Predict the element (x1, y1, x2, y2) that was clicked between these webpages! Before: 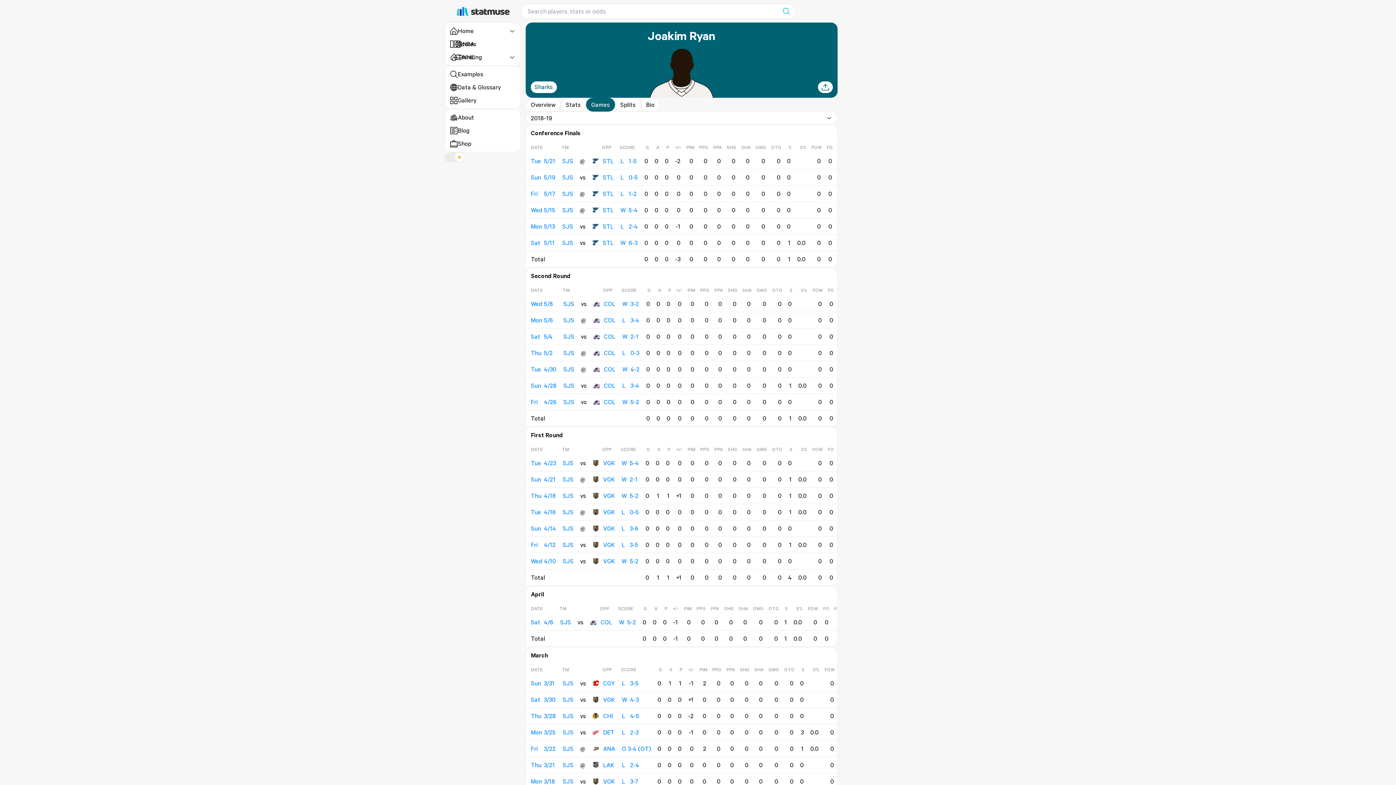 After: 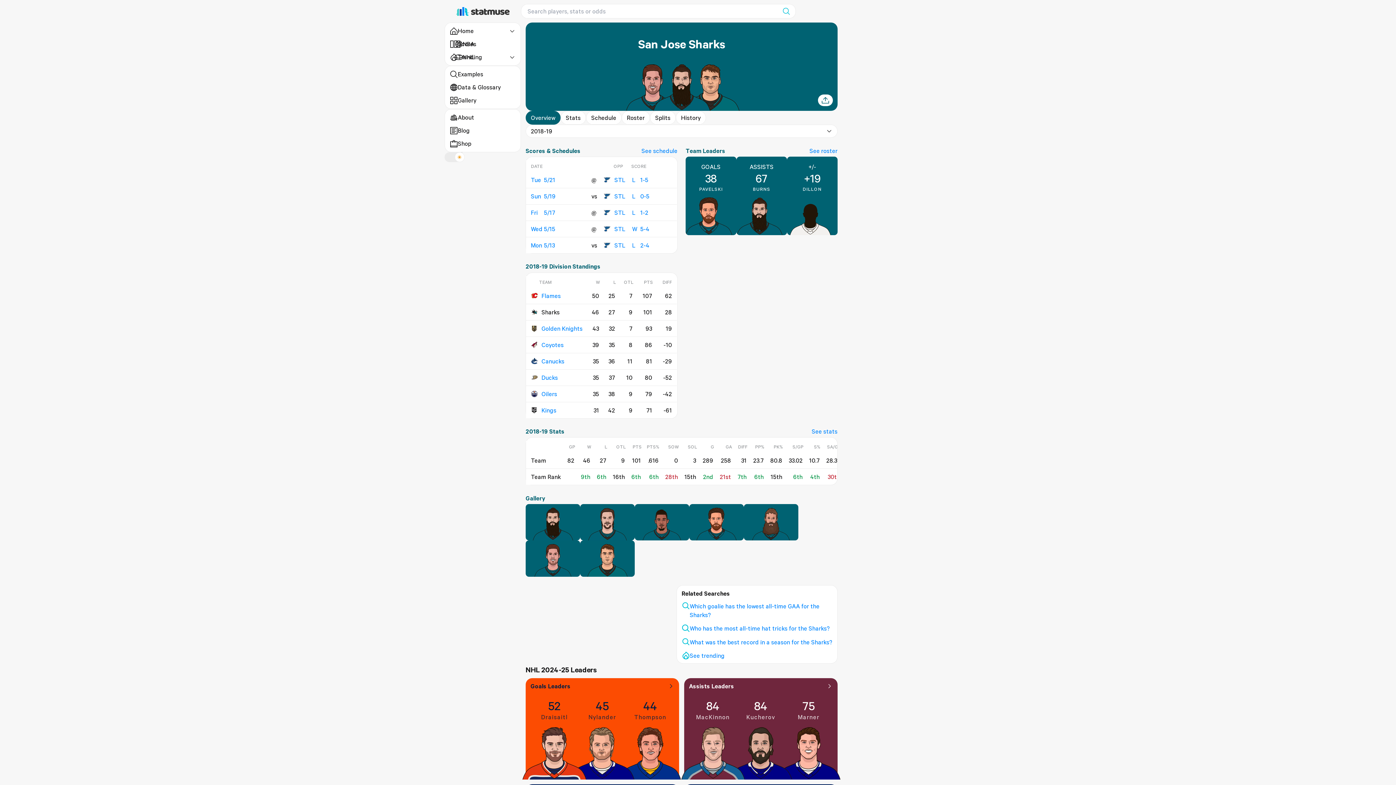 Action: label: SJS bbox: (563, 381, 574, 389)